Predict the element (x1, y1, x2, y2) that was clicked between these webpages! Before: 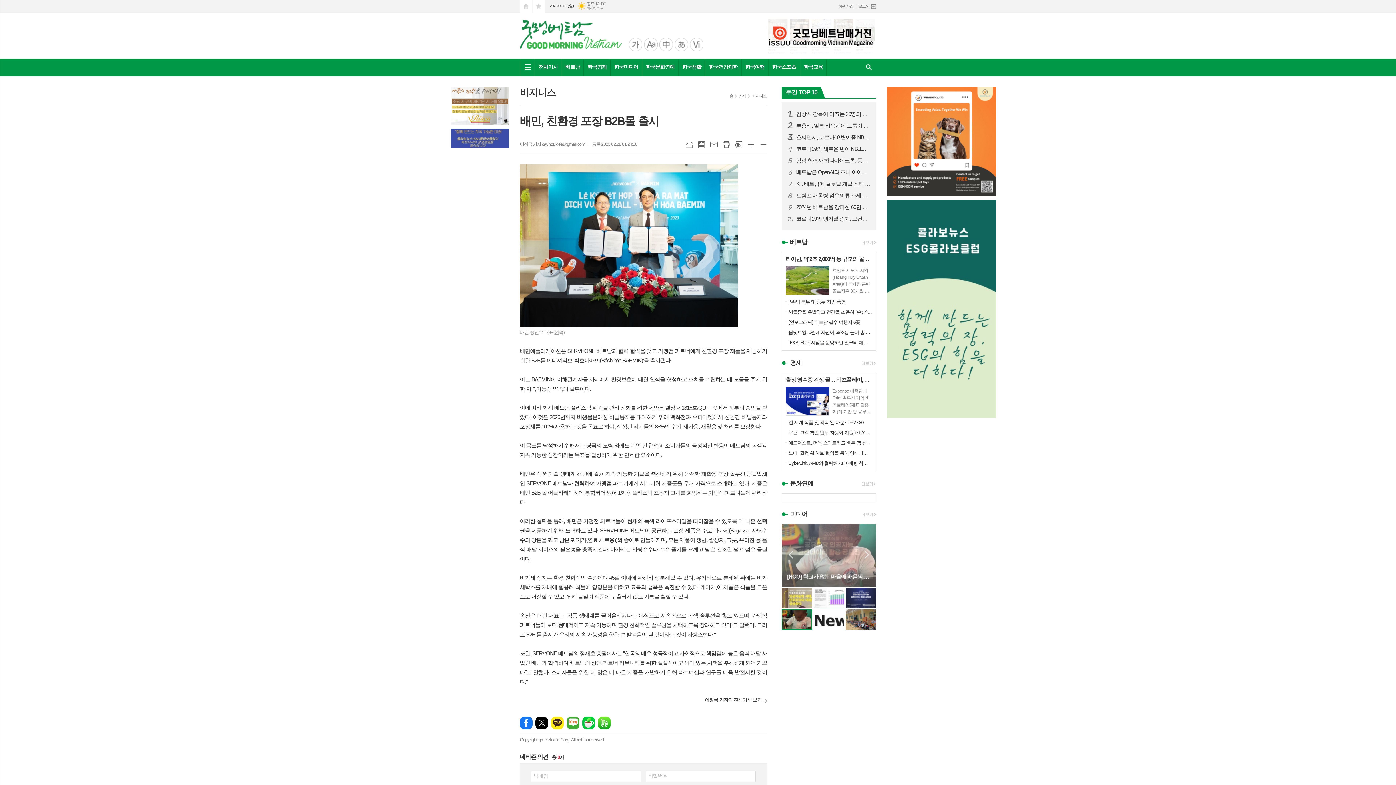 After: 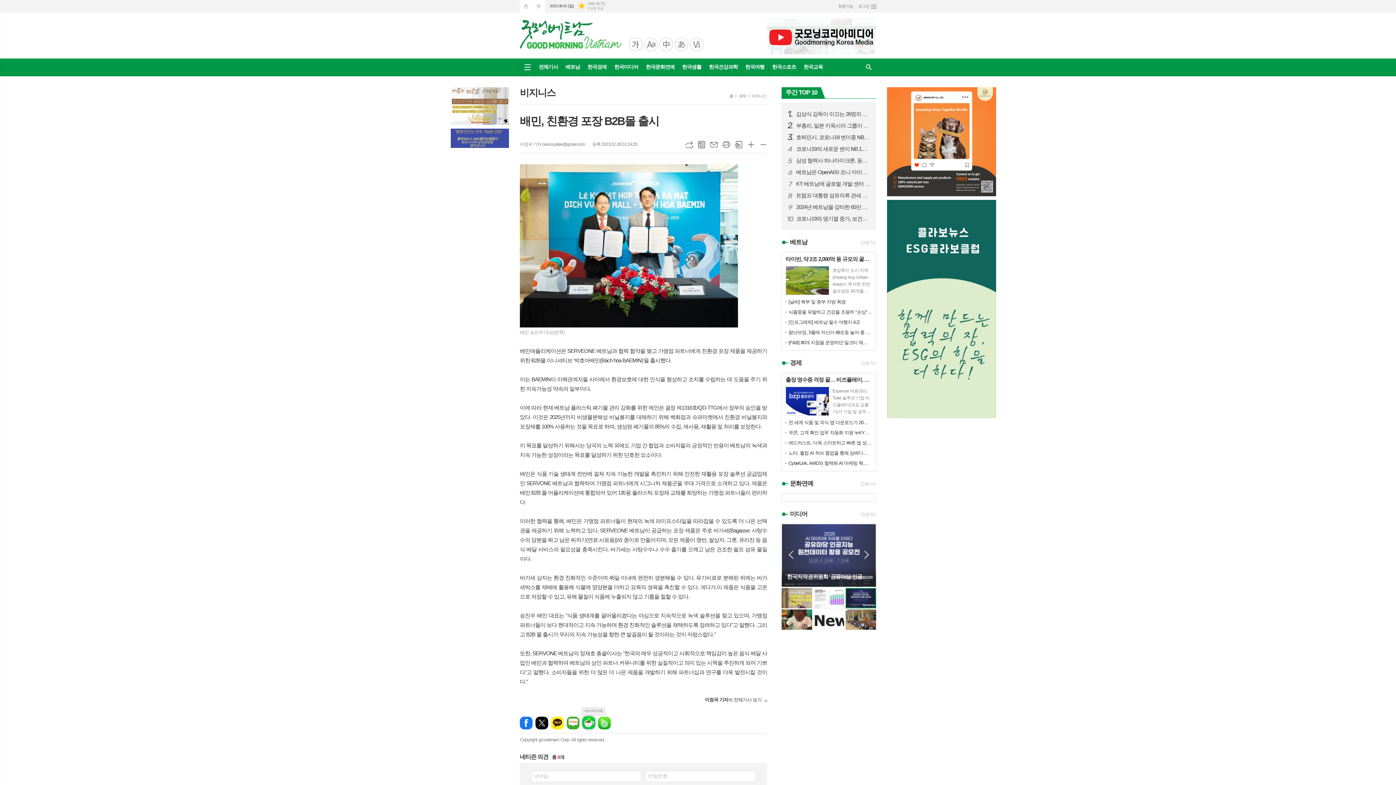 Action: bbox: (582, 717, 595, 729) label: 네이버카페